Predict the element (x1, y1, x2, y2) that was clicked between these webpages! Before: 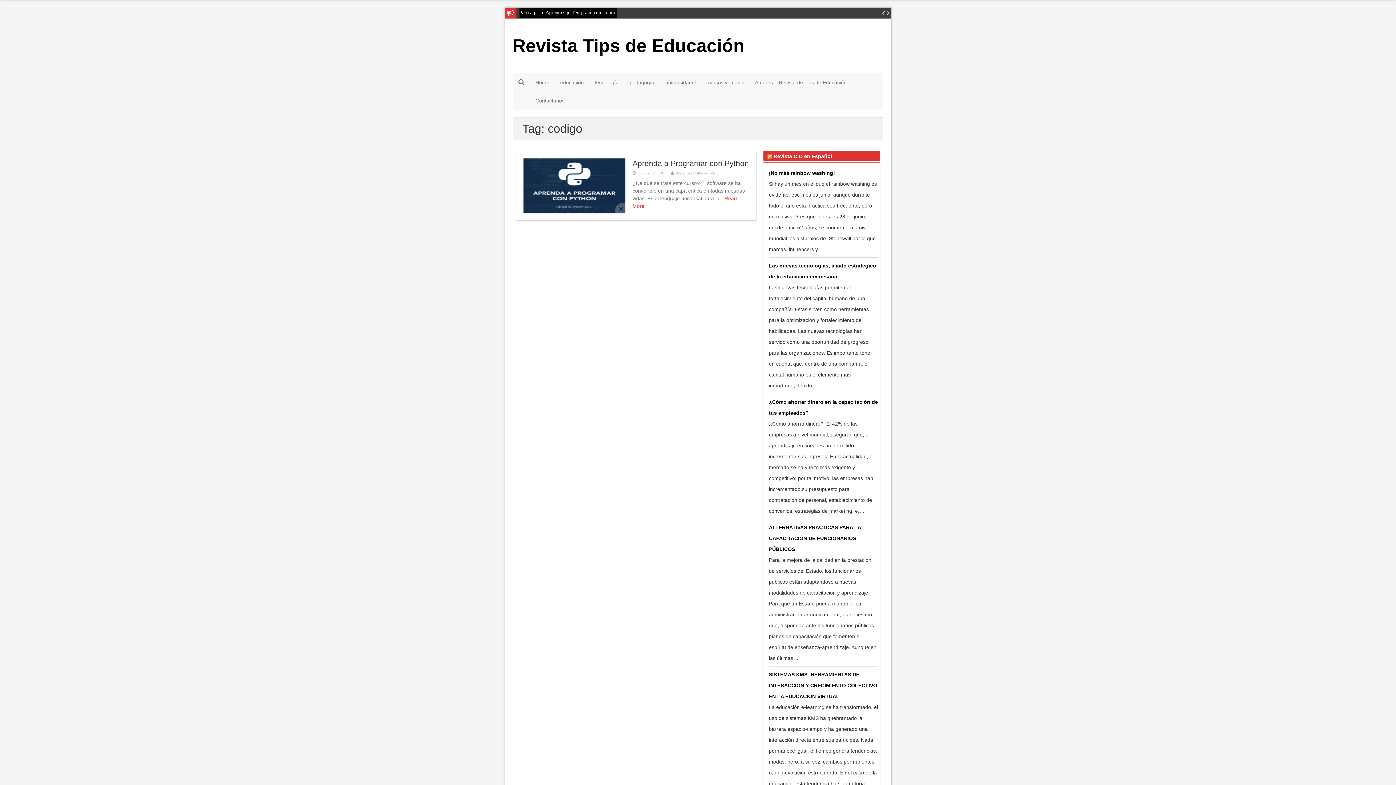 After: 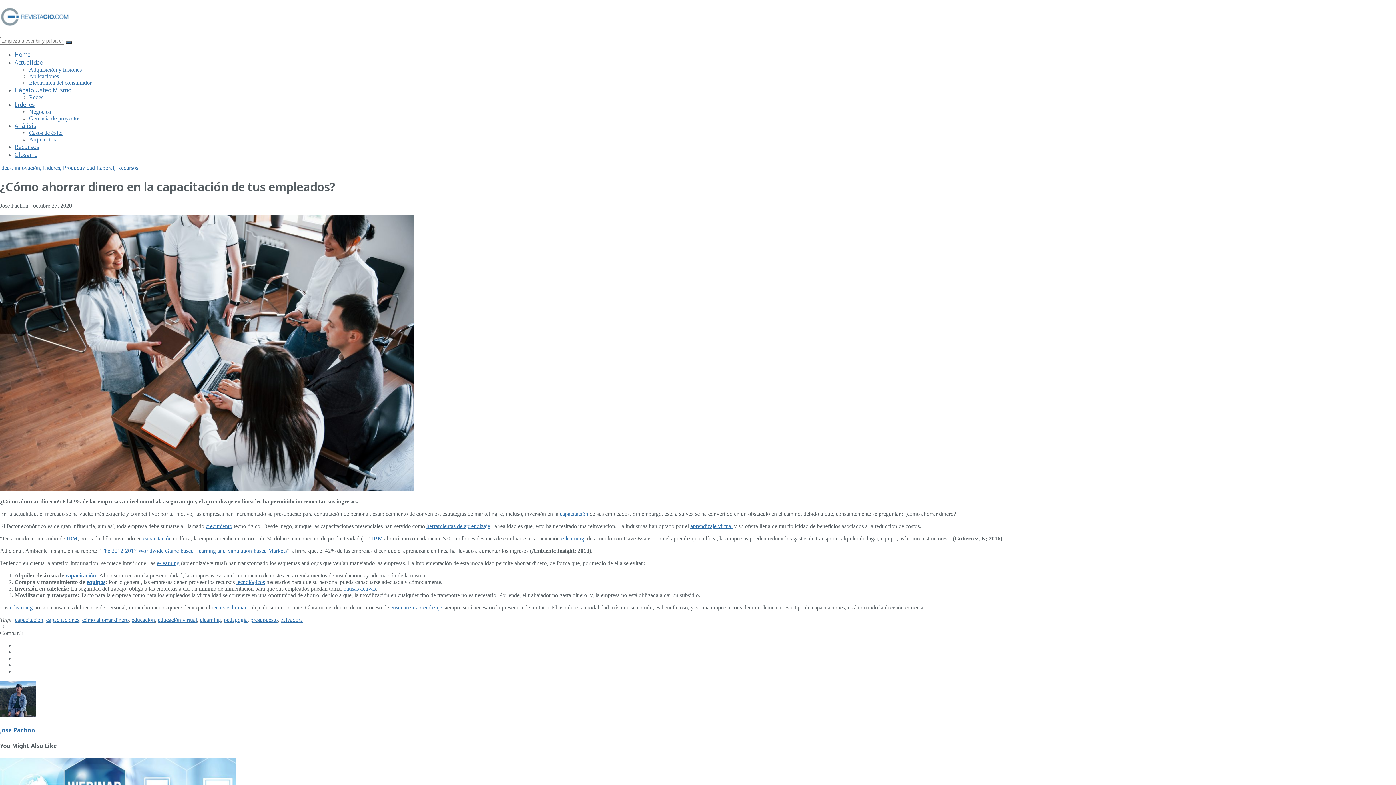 Action: bbox: (769, 396, 878, 418) label: ¿Cómo ahorrar dinero en la capacitación de tus empleados?